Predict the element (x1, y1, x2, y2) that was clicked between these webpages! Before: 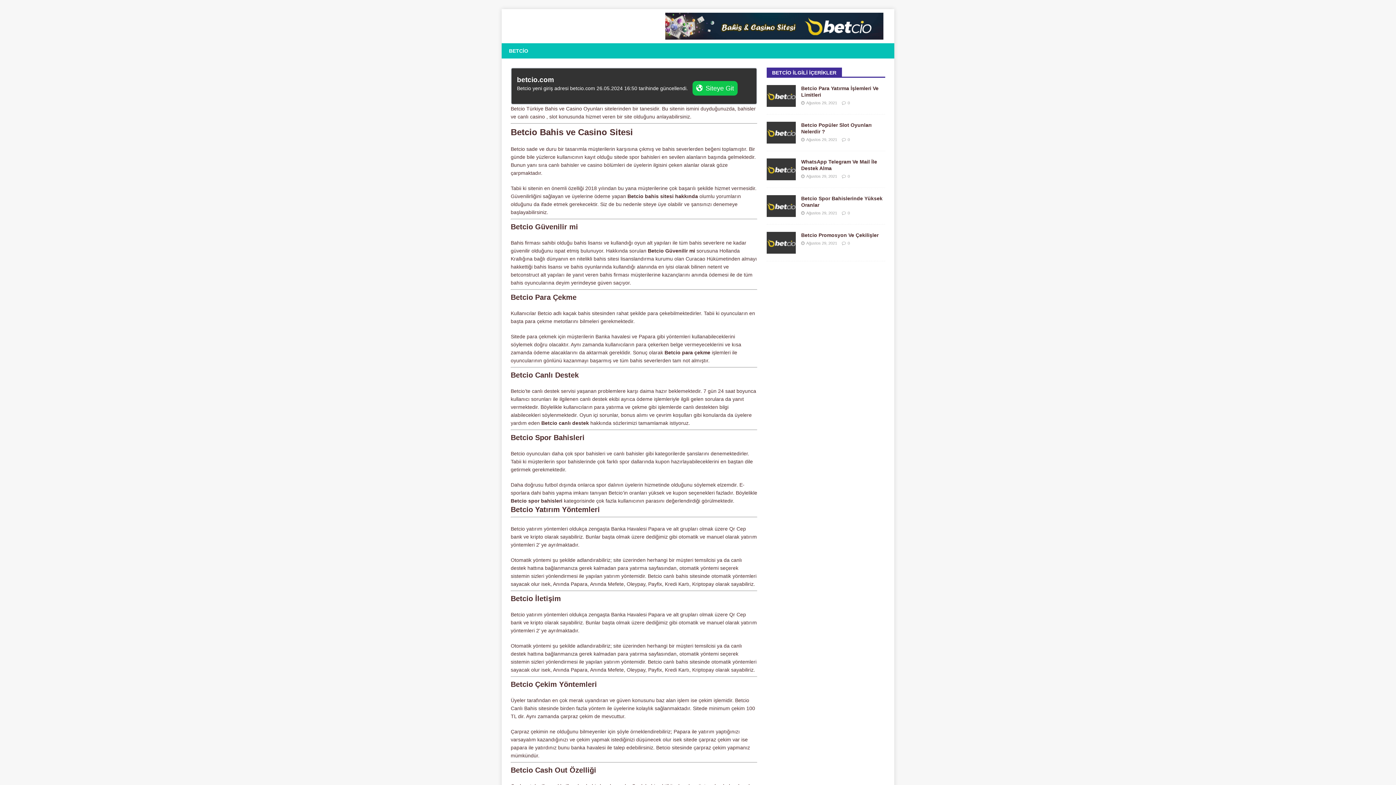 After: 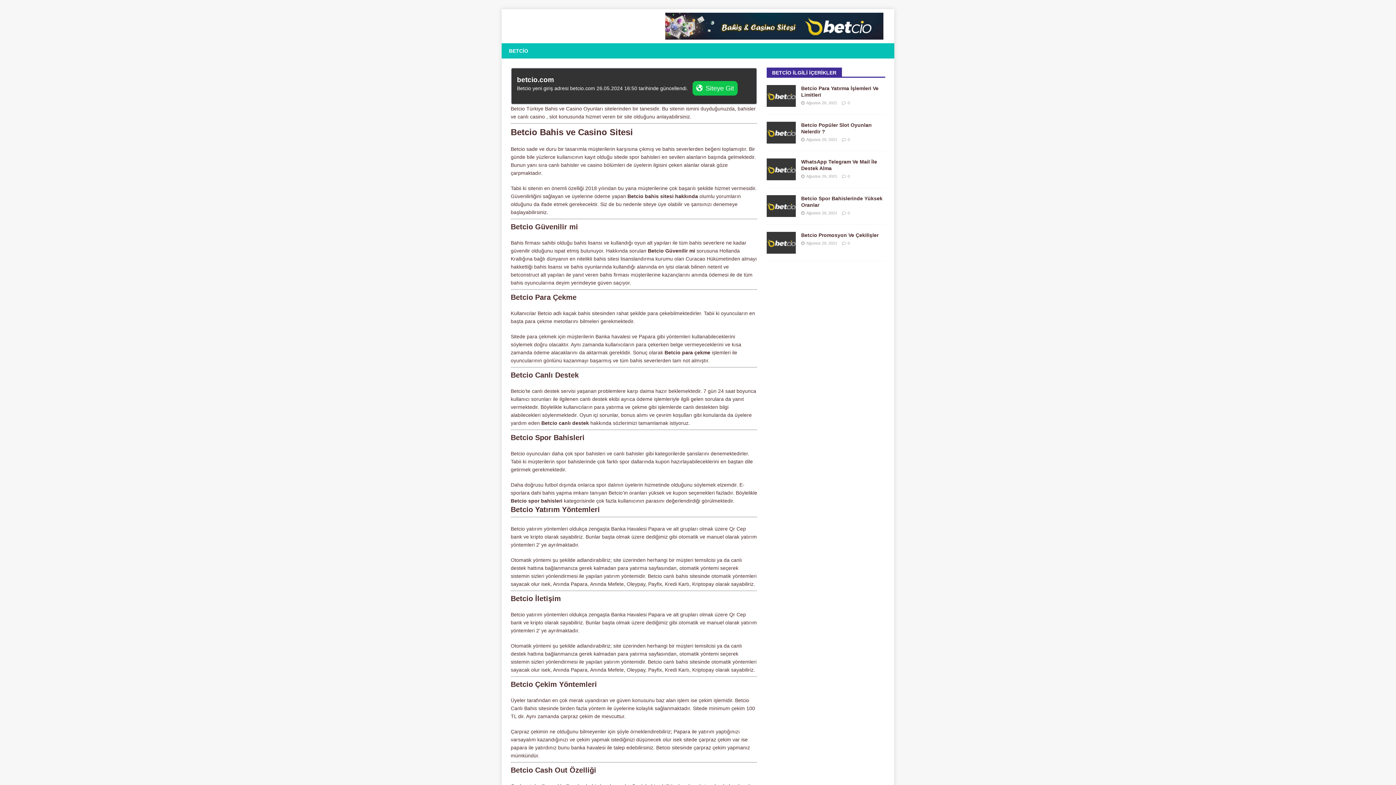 Action: bbox: (665, 32, 883, 38)